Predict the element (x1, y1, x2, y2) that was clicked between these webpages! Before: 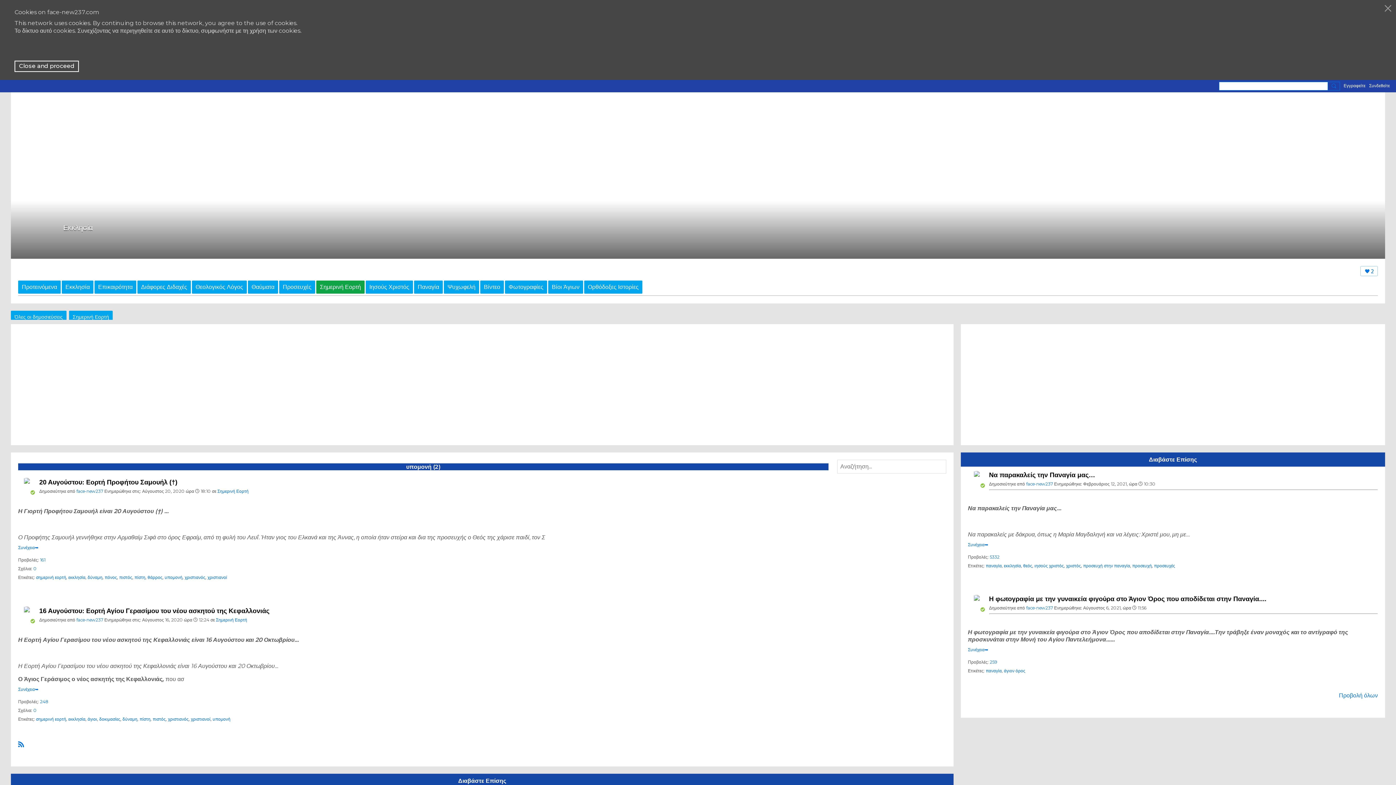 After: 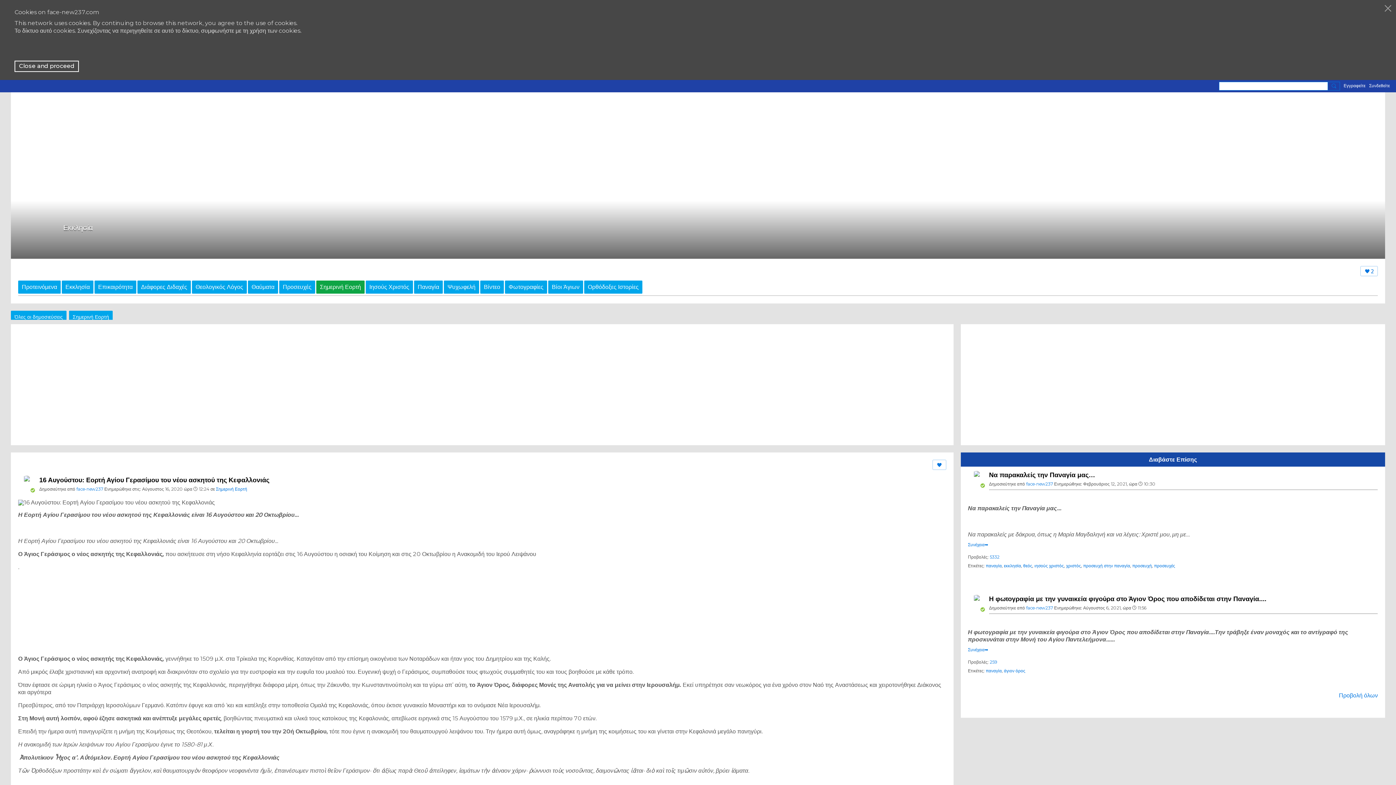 Action: bbox: (39, 607, 269, 614) label: 16 Αυγούστου: Εορτή Αγίου Γερασίμου του νέου ασκητού της Κεφαλλονιάς